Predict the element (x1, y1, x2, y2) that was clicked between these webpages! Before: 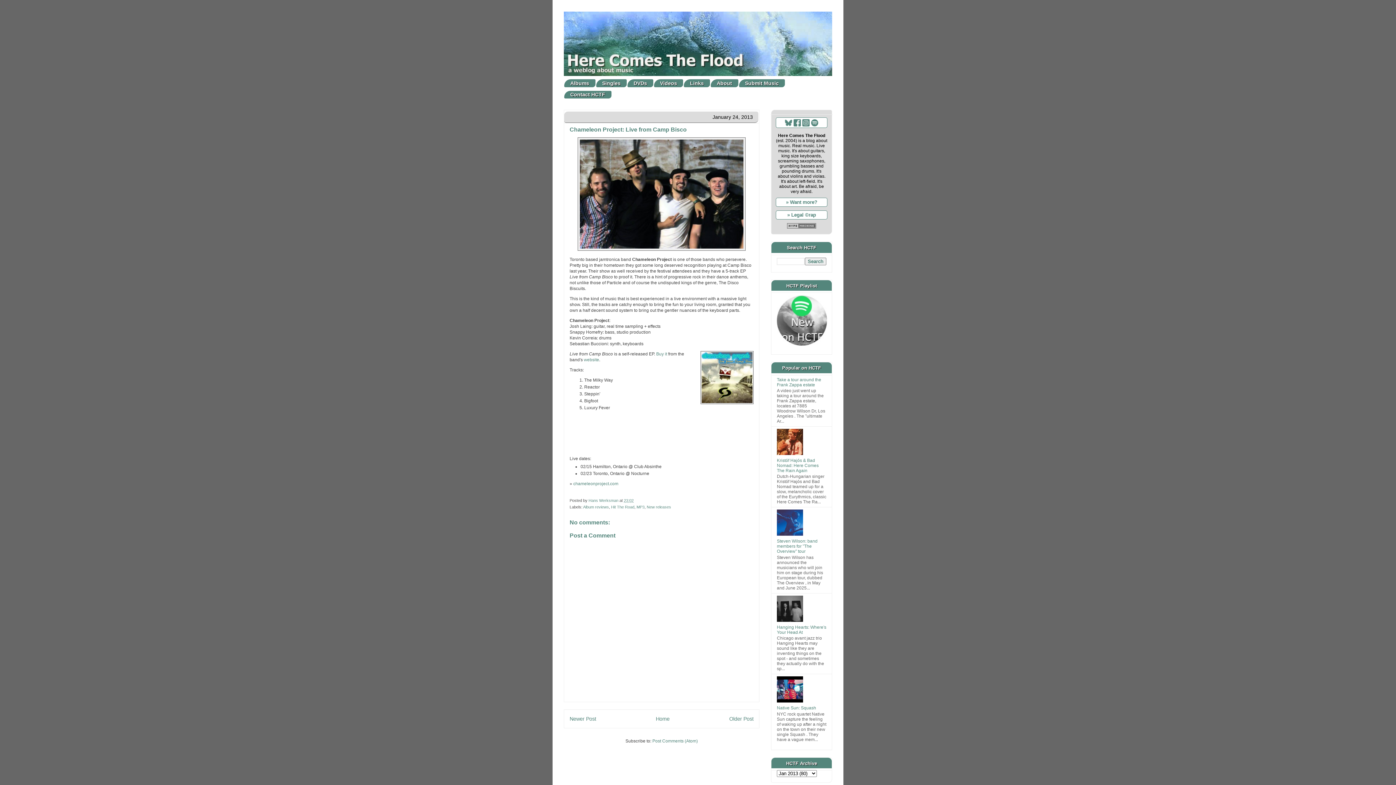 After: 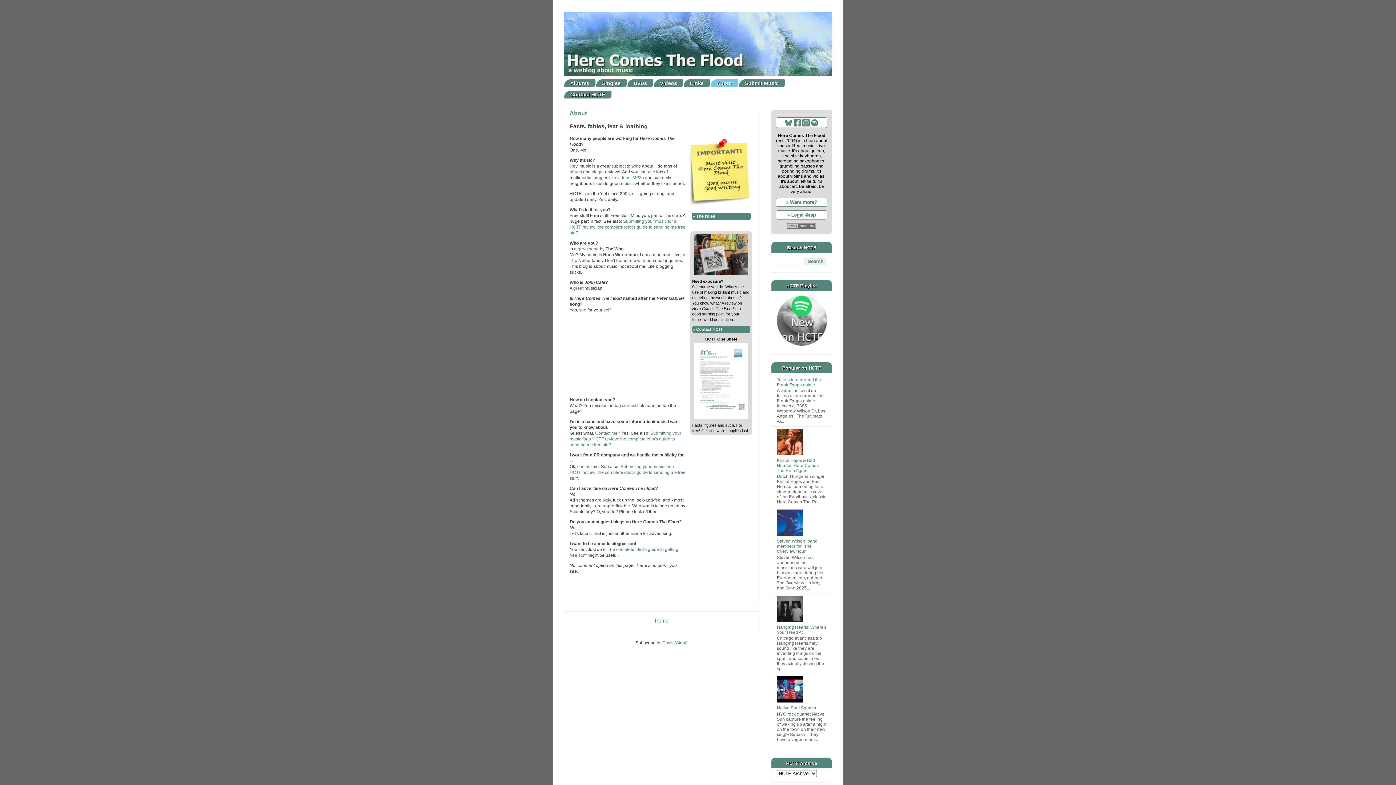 Action: bbox: (786, 199, 817, 205) label: » Want more?